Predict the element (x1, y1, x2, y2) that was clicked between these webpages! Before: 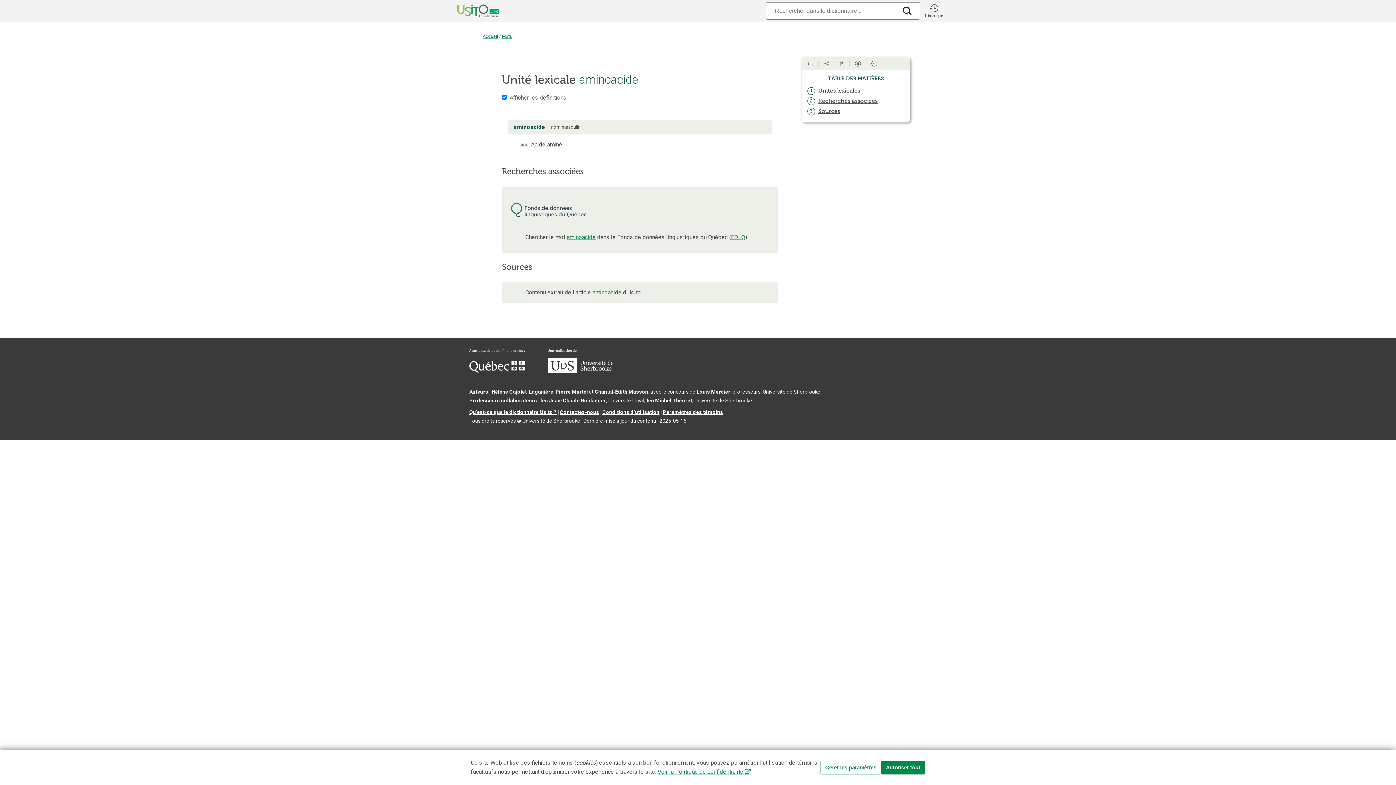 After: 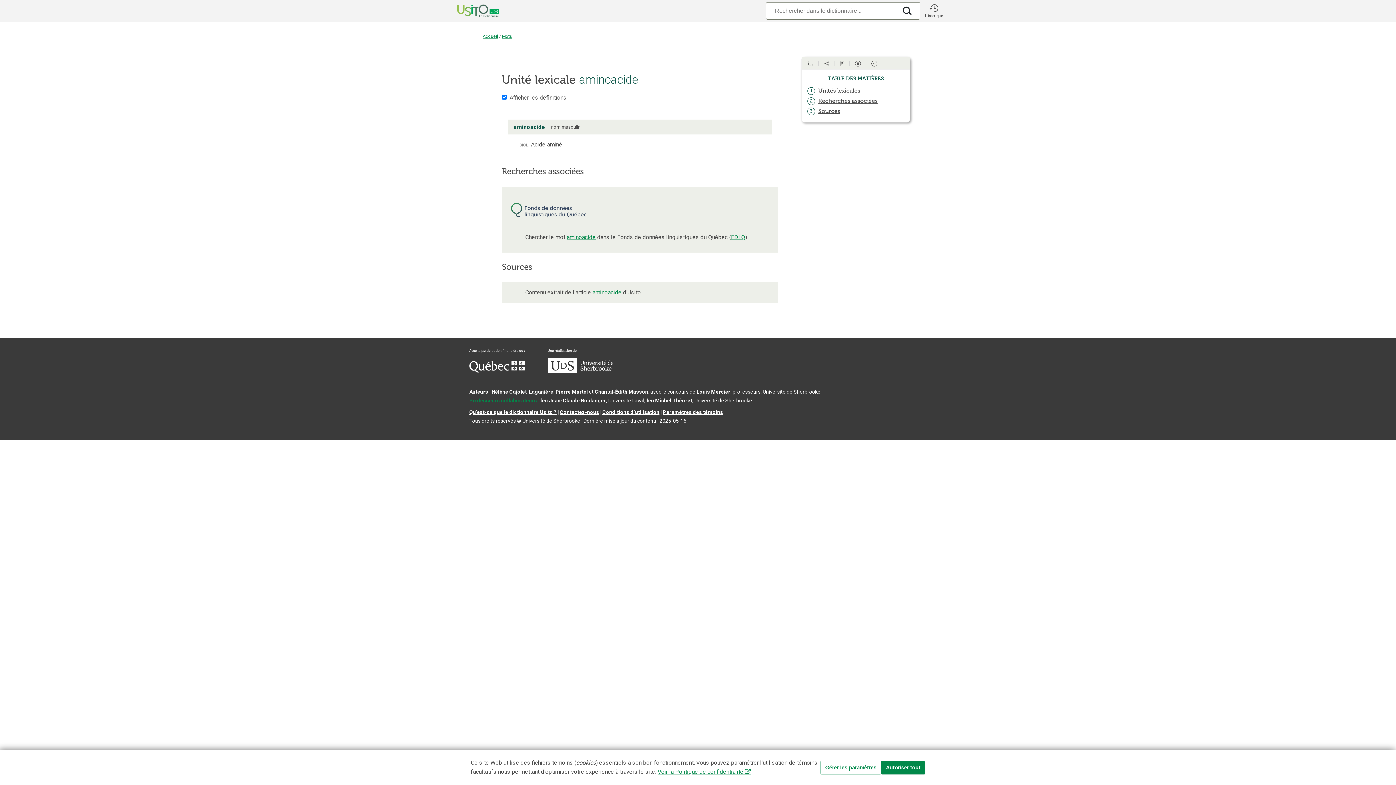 Action: label: Professeurs collaborateurs bbox: (469, 397, 537, 403)